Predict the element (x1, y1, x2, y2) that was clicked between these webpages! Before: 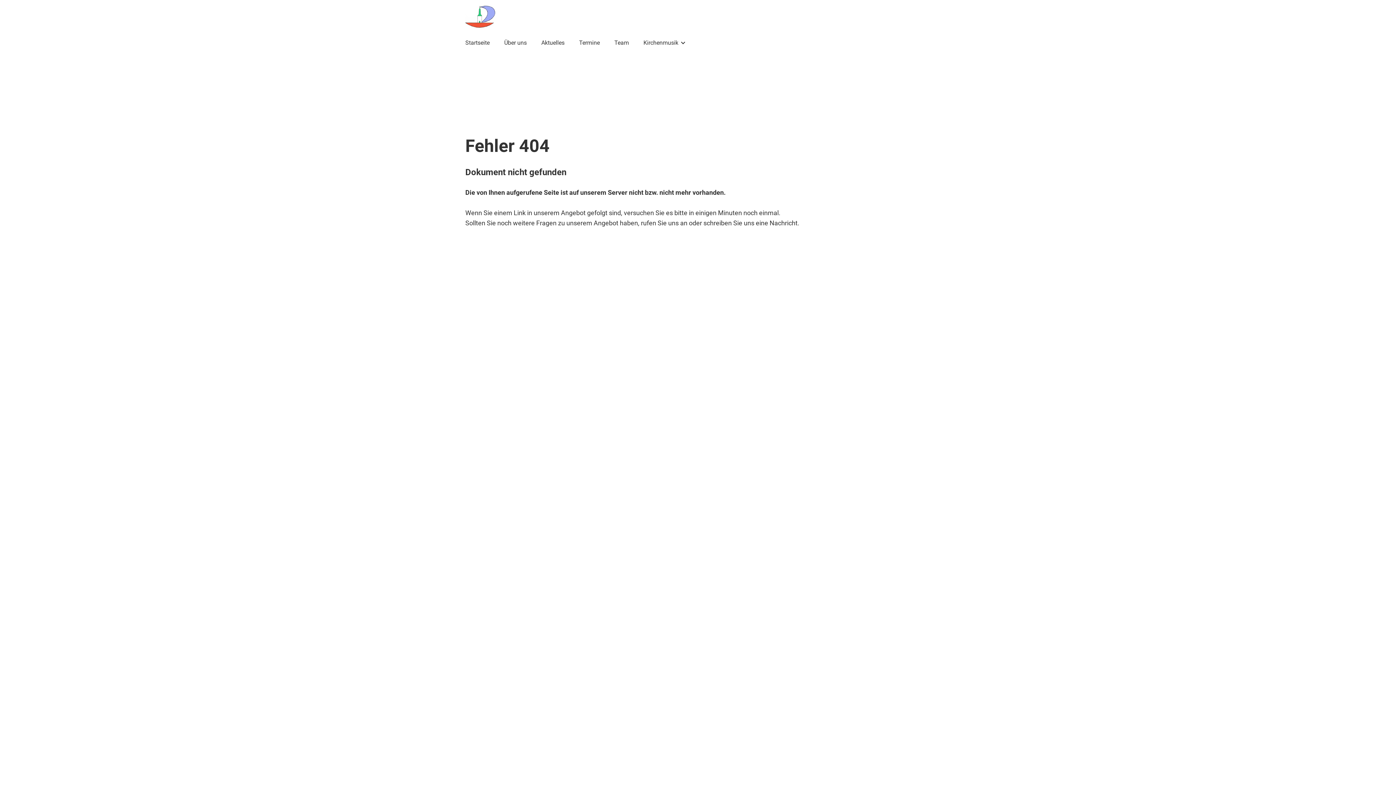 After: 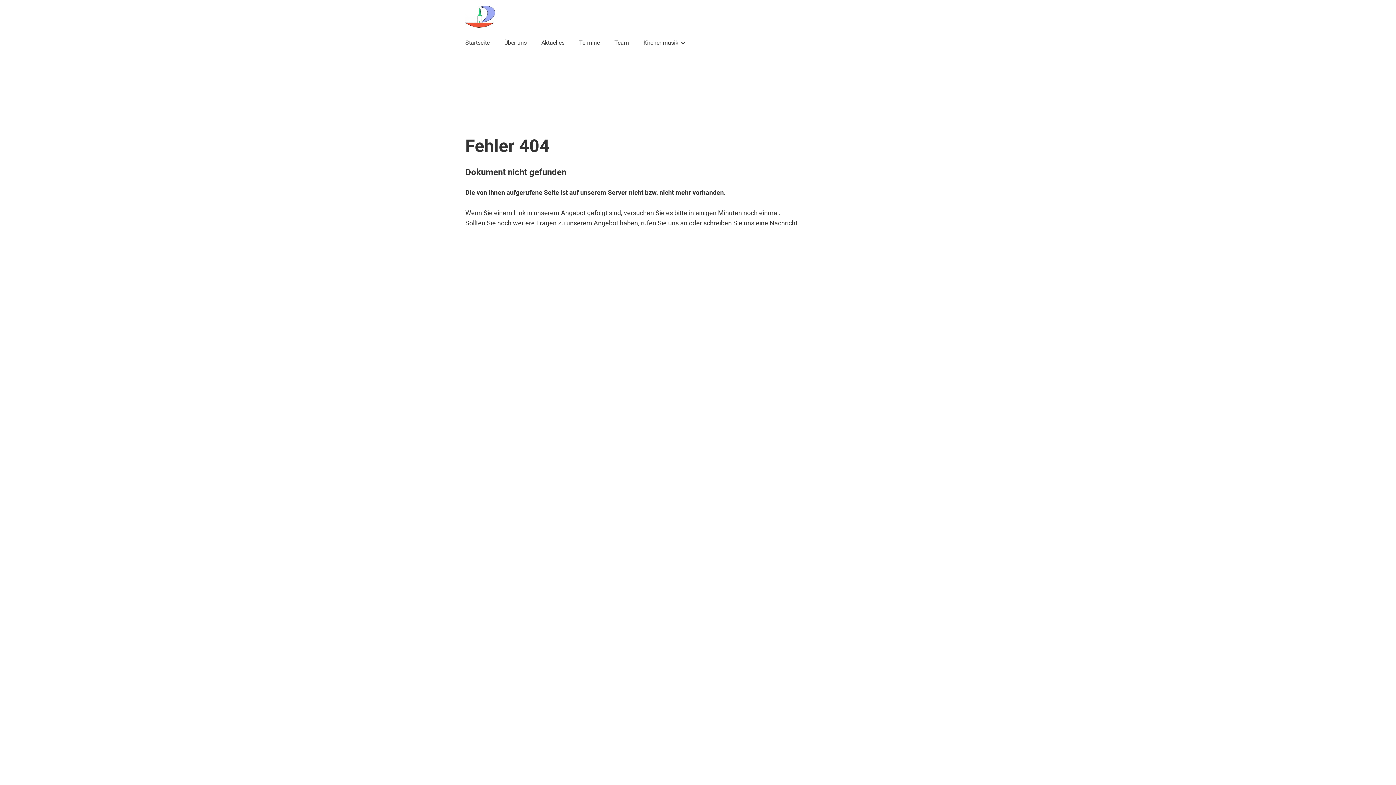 Action: bbox: (730, 603, 748, 618)